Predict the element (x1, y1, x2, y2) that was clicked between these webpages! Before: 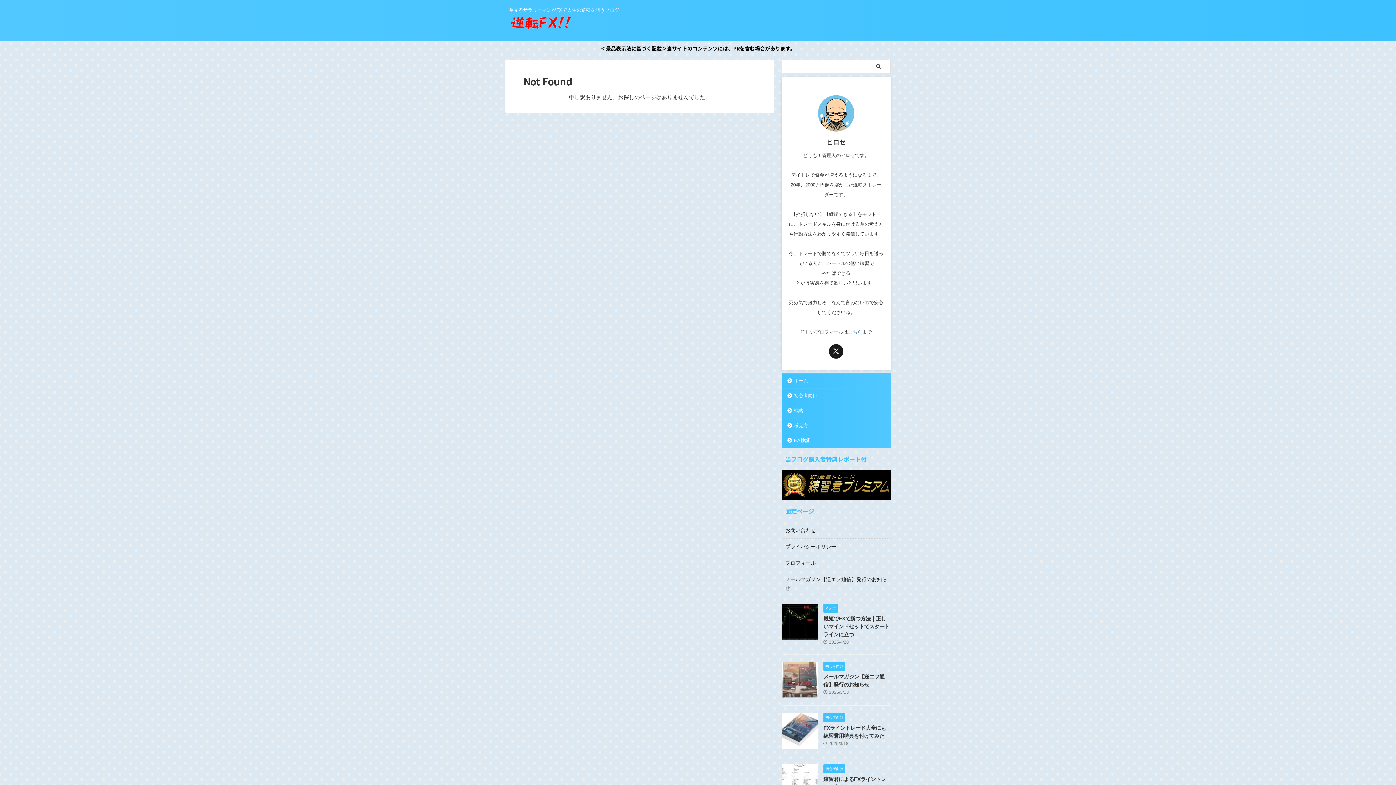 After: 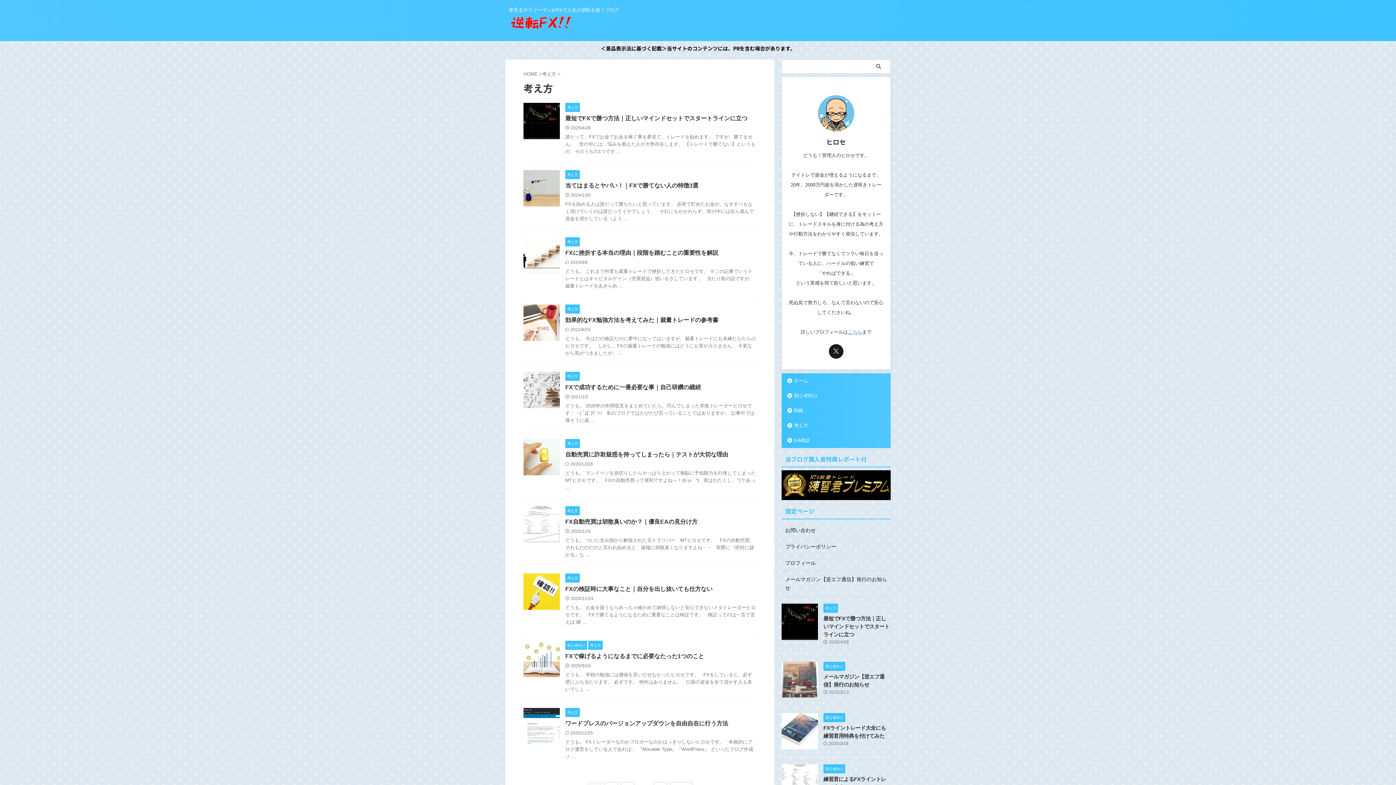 Action: bbox: (782, 418, 890, 433) label: 考え方